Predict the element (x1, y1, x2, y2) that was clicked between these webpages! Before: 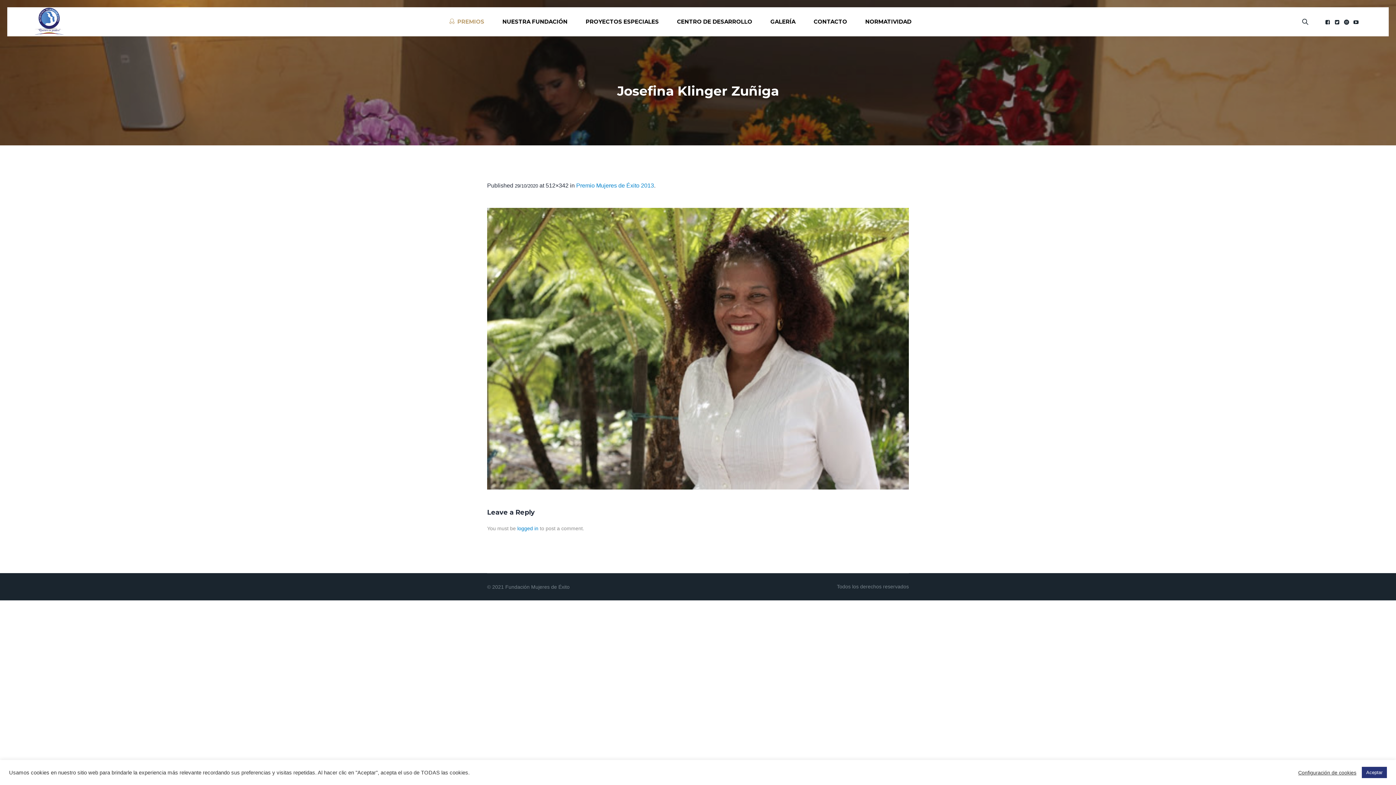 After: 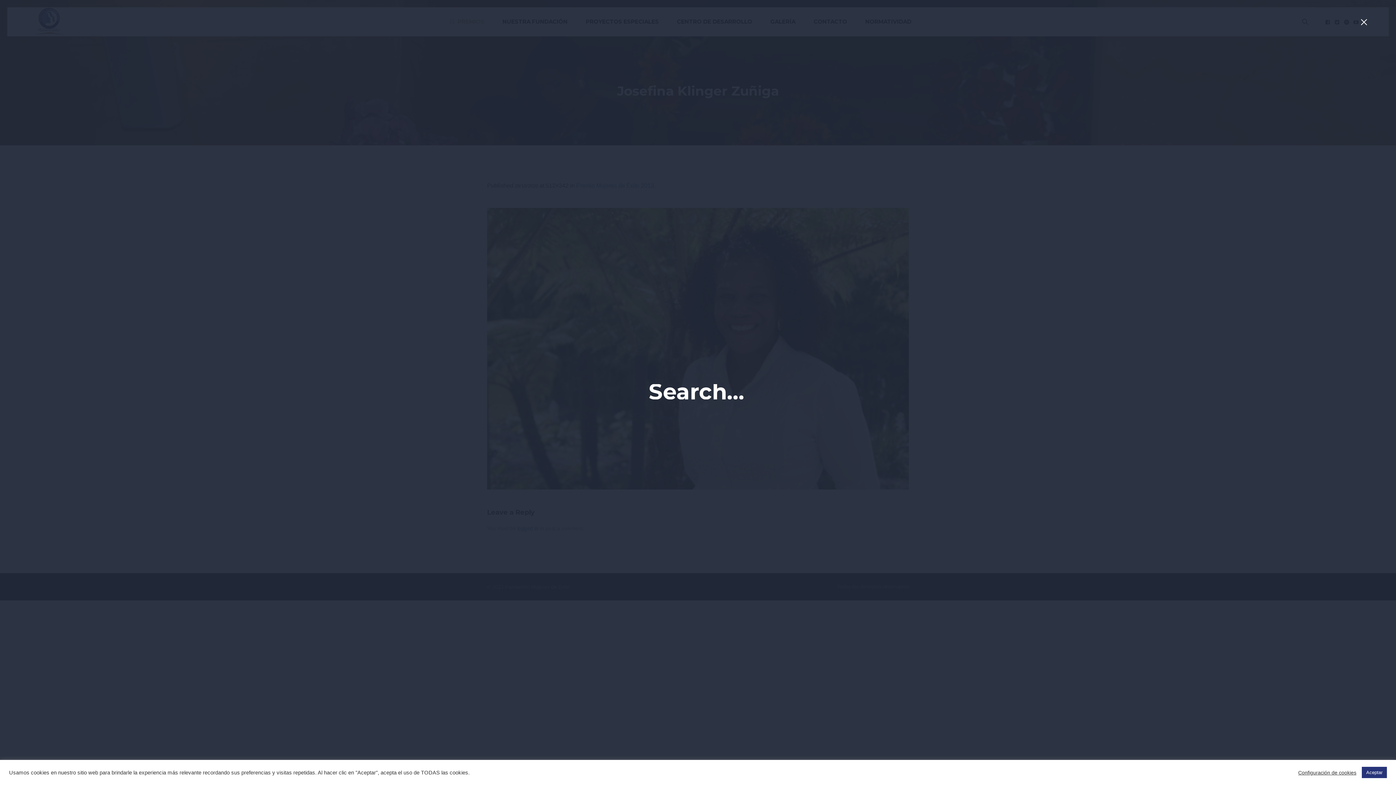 Action: bbox: (1300, 16, 1310, 26)